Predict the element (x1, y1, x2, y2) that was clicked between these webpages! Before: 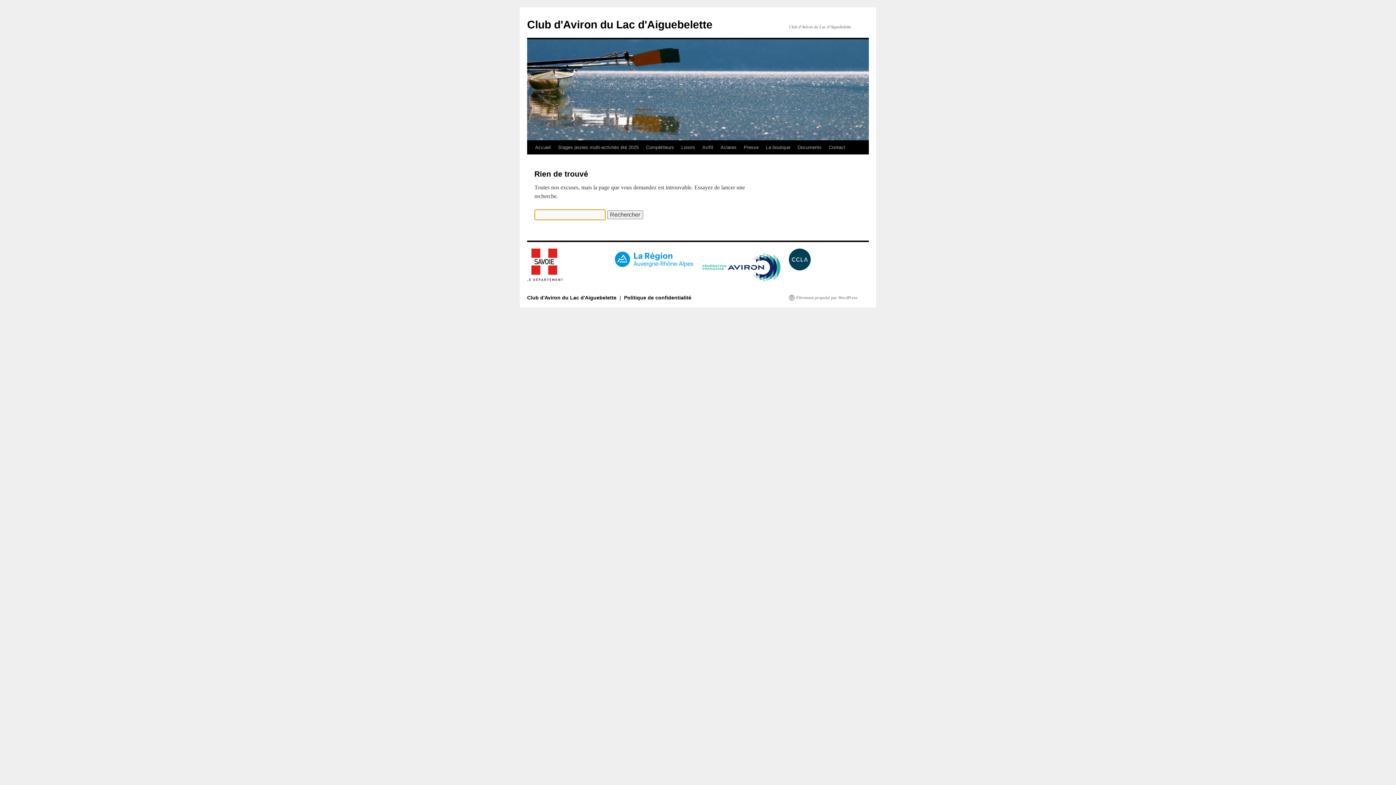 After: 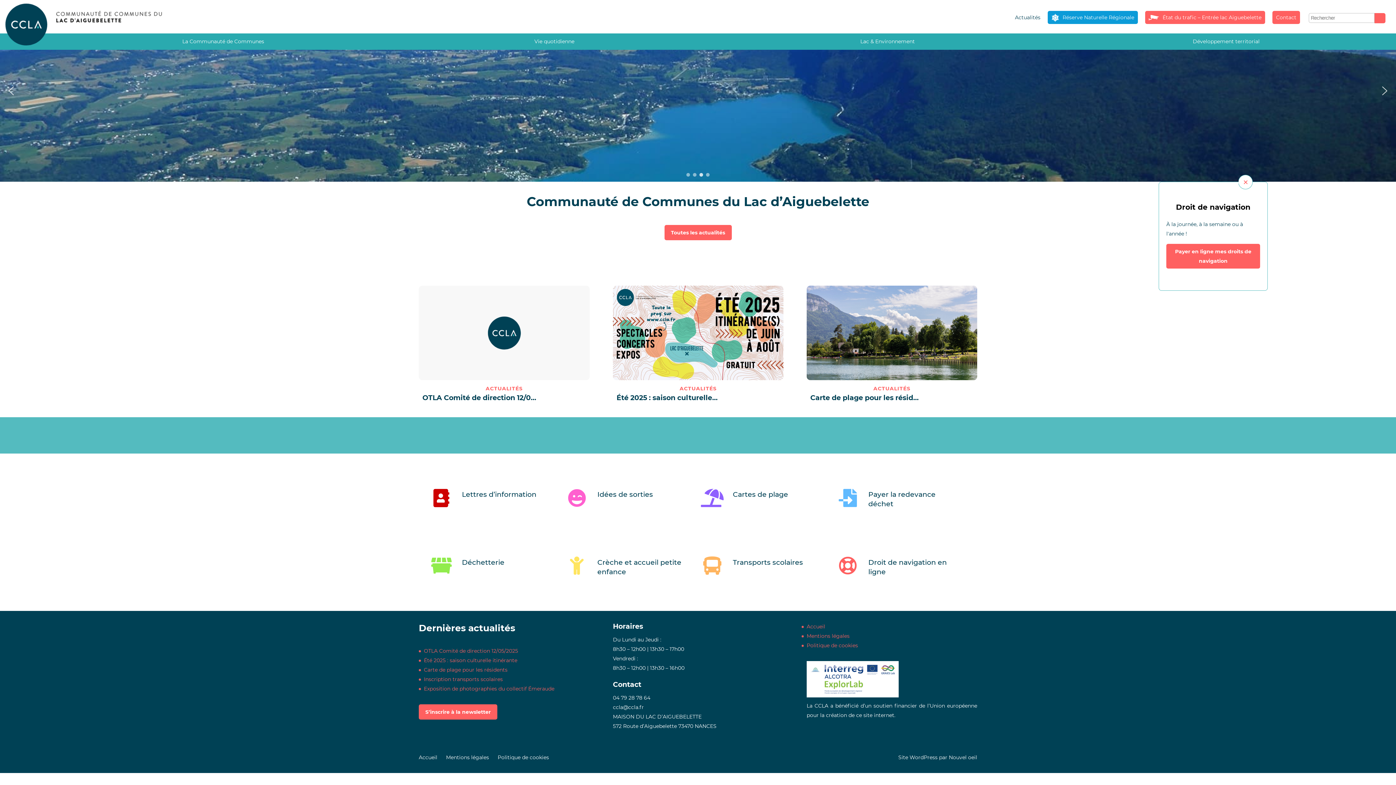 Action: bbox: (789, 266, 810, 271)